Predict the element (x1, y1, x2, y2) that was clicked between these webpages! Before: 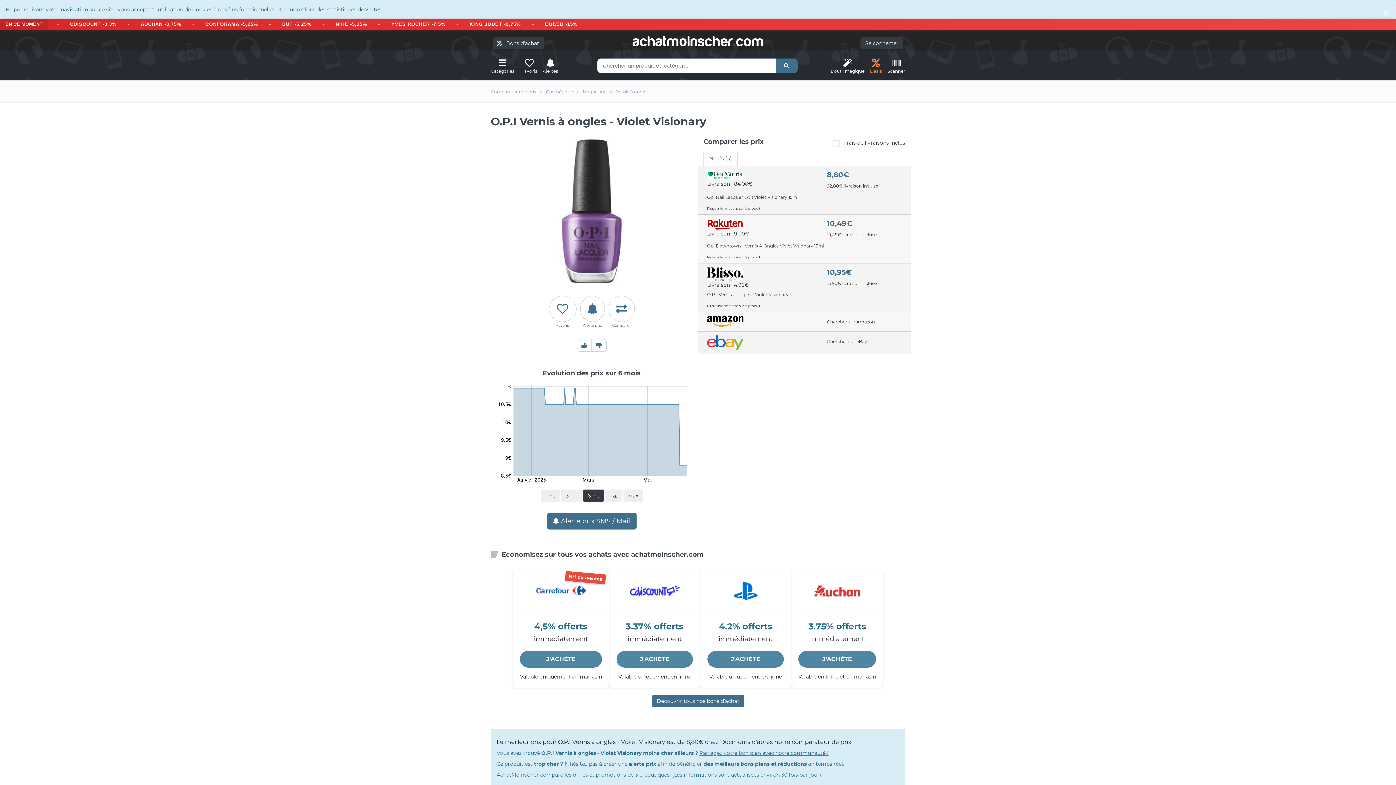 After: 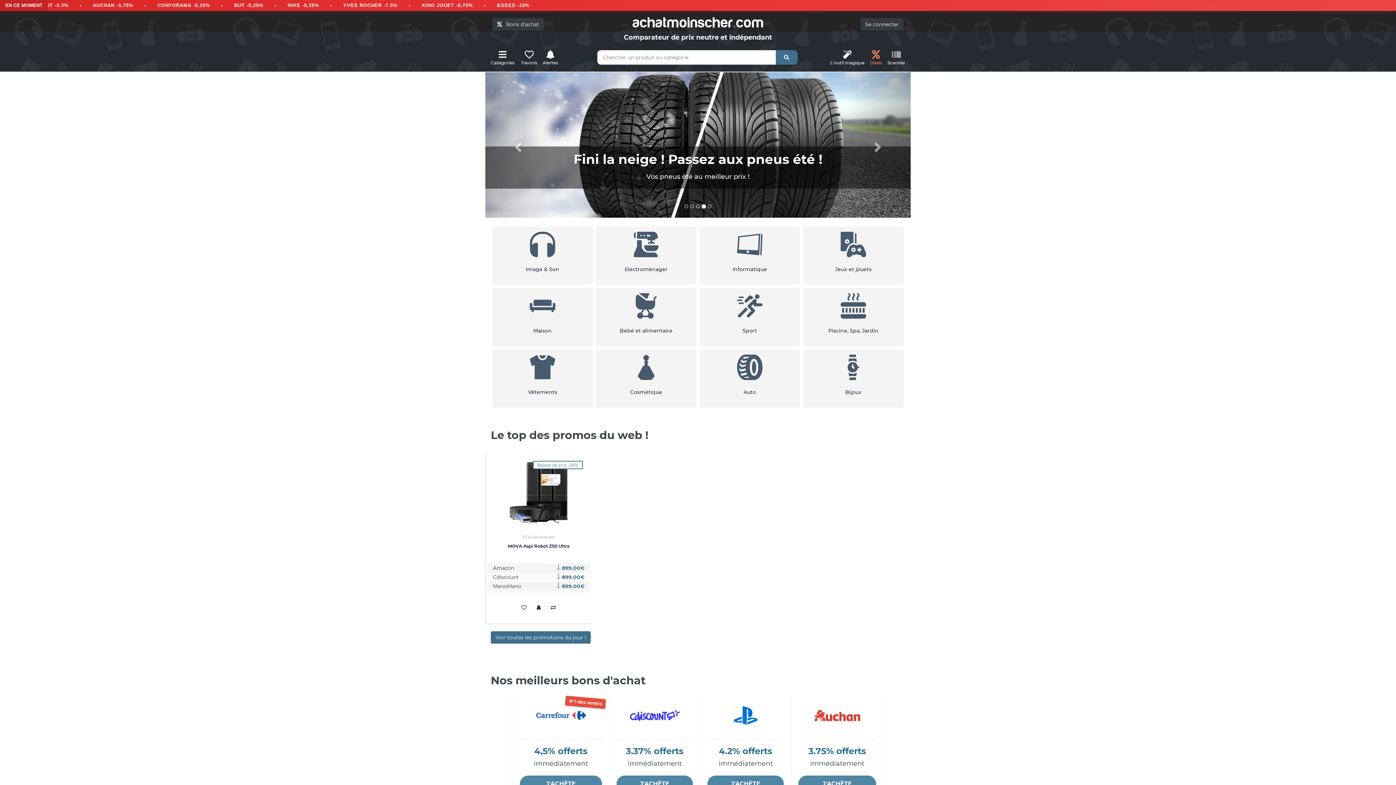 Action: label: achatmoinscher.com bbox: (490, 29, 905, 53)